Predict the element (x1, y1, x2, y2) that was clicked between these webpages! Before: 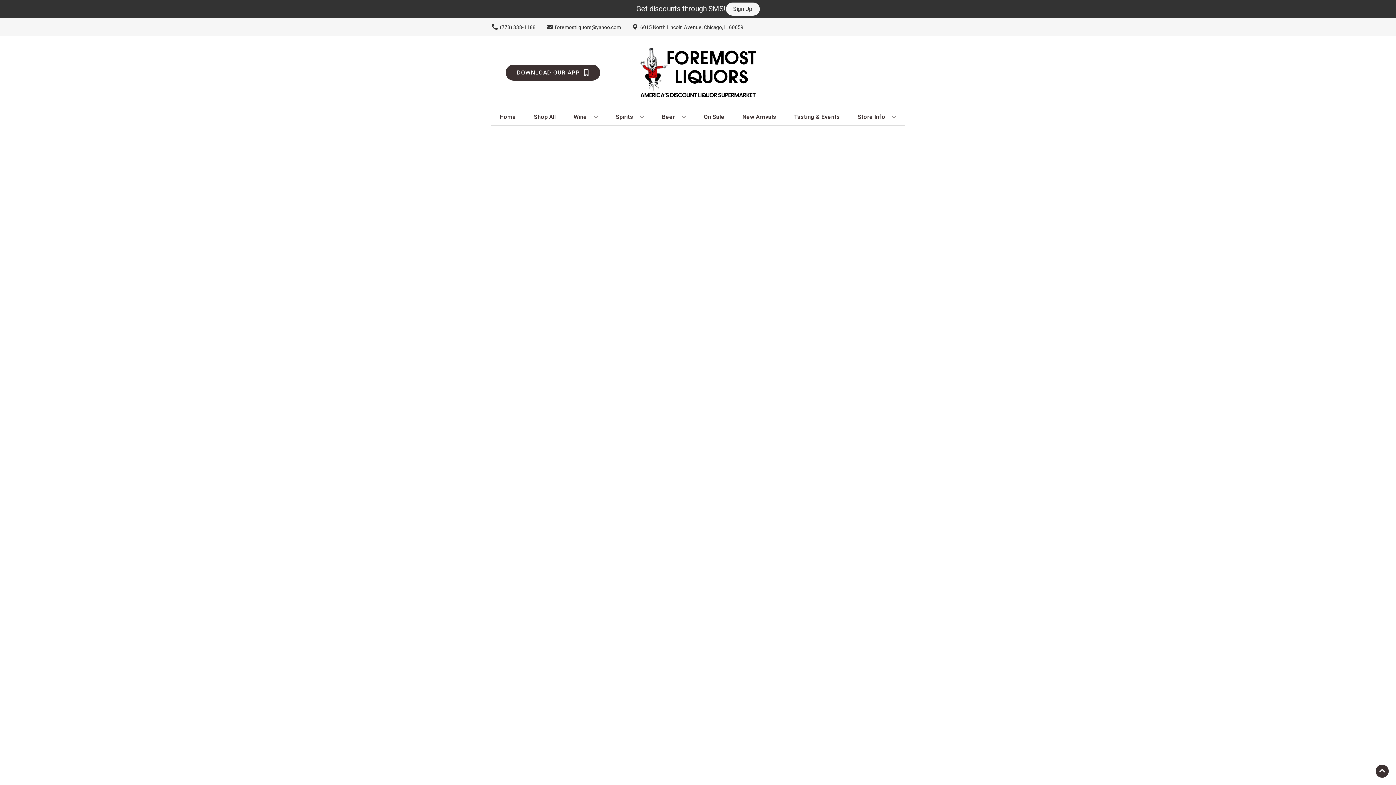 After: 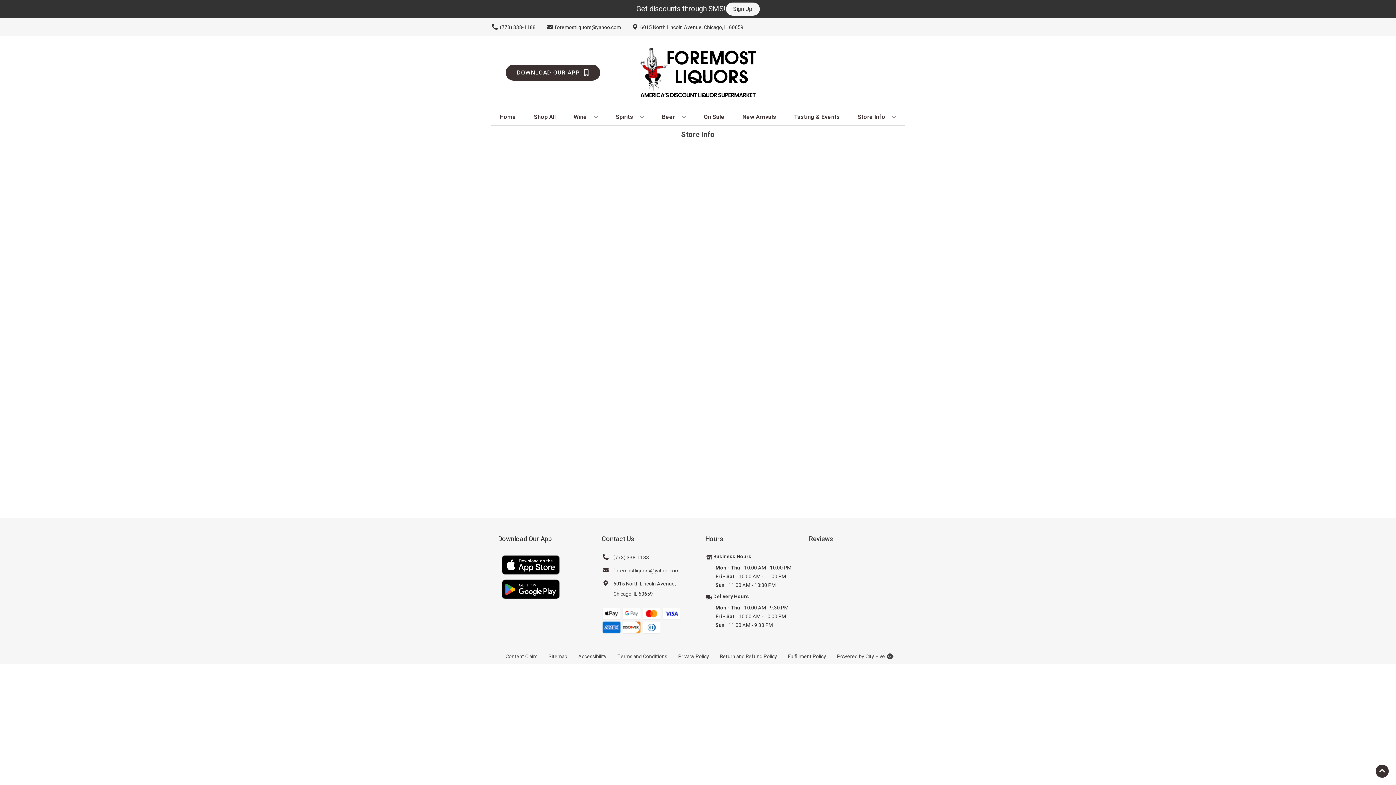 Action: label: Store Info bbox: (855, 109, 899, 125)